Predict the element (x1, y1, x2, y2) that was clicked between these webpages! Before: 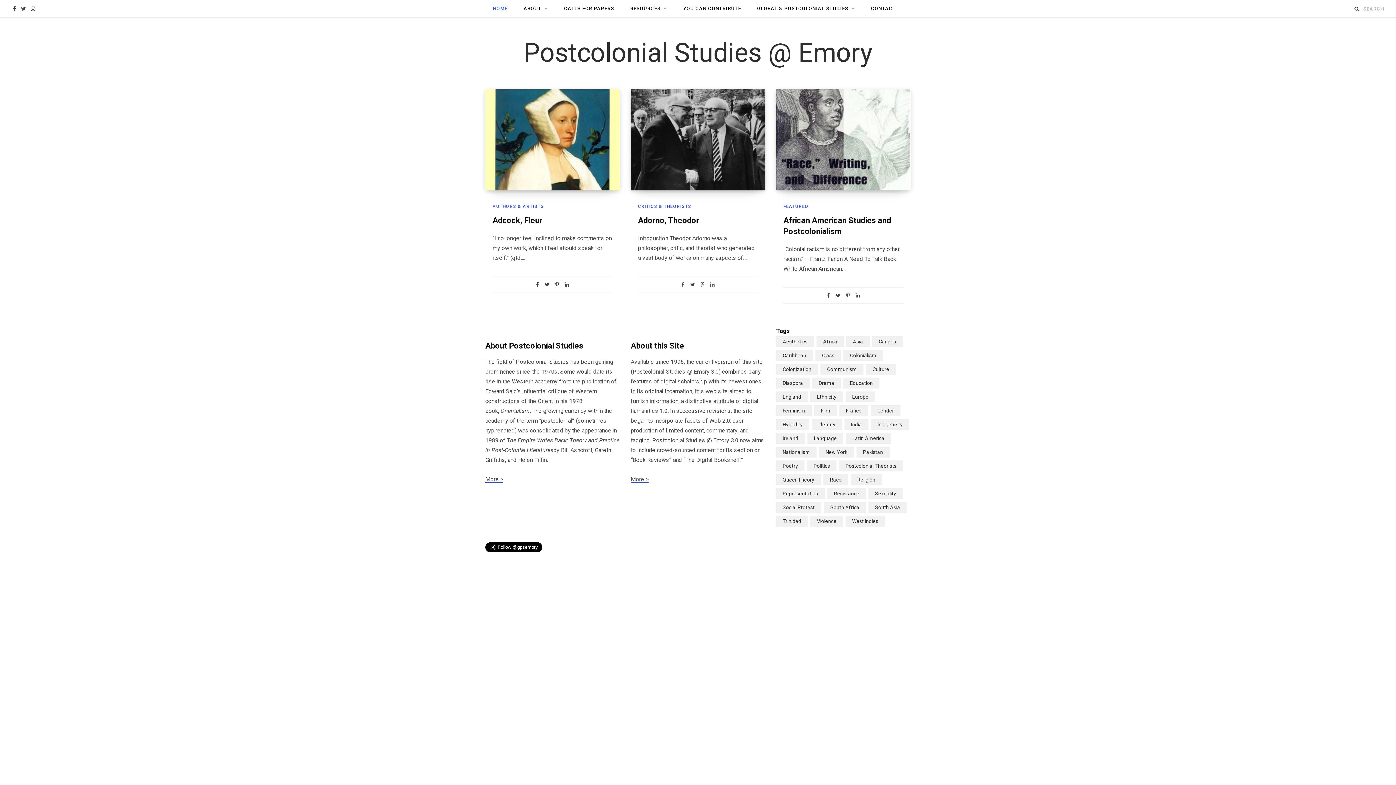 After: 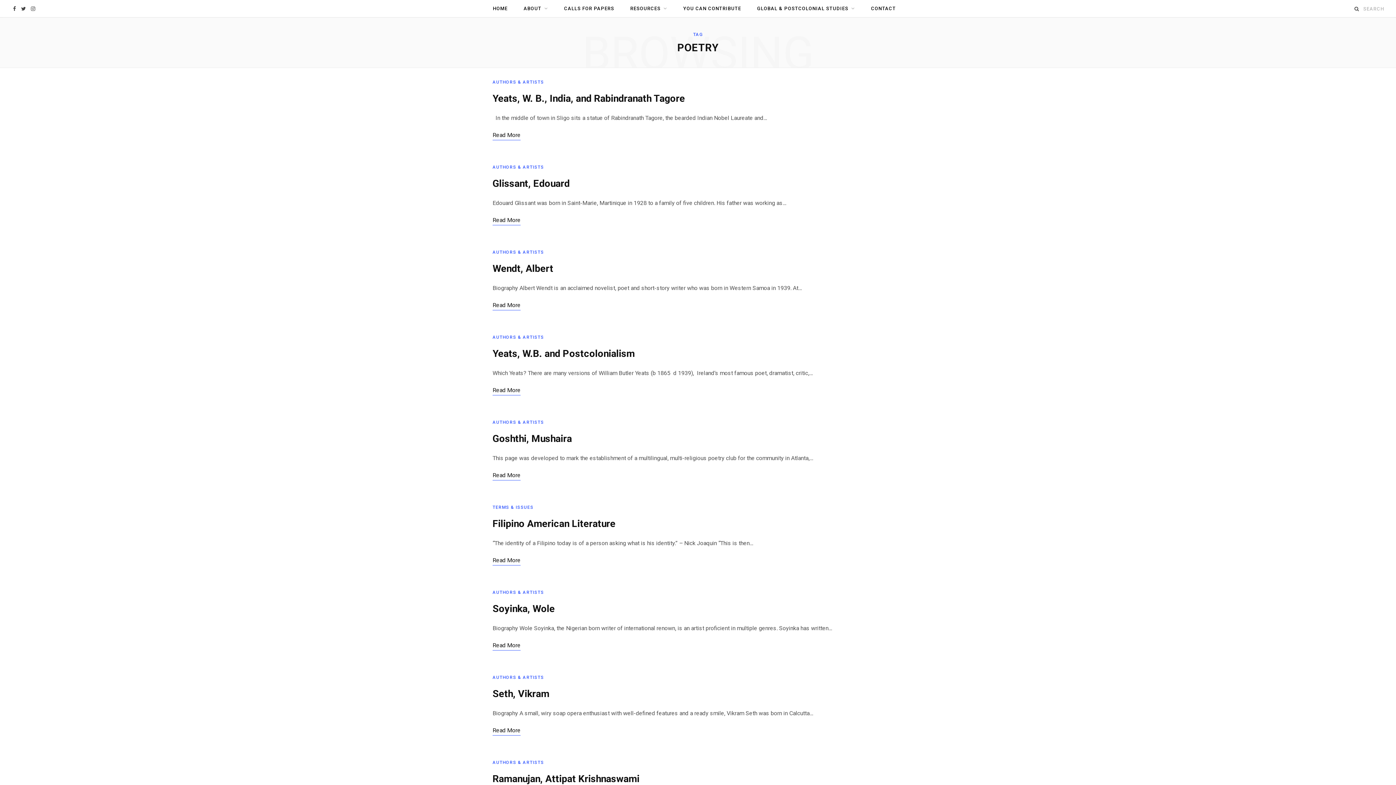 Action: label: Poetry (32 items) bbox: (776, 460, 804, 471)